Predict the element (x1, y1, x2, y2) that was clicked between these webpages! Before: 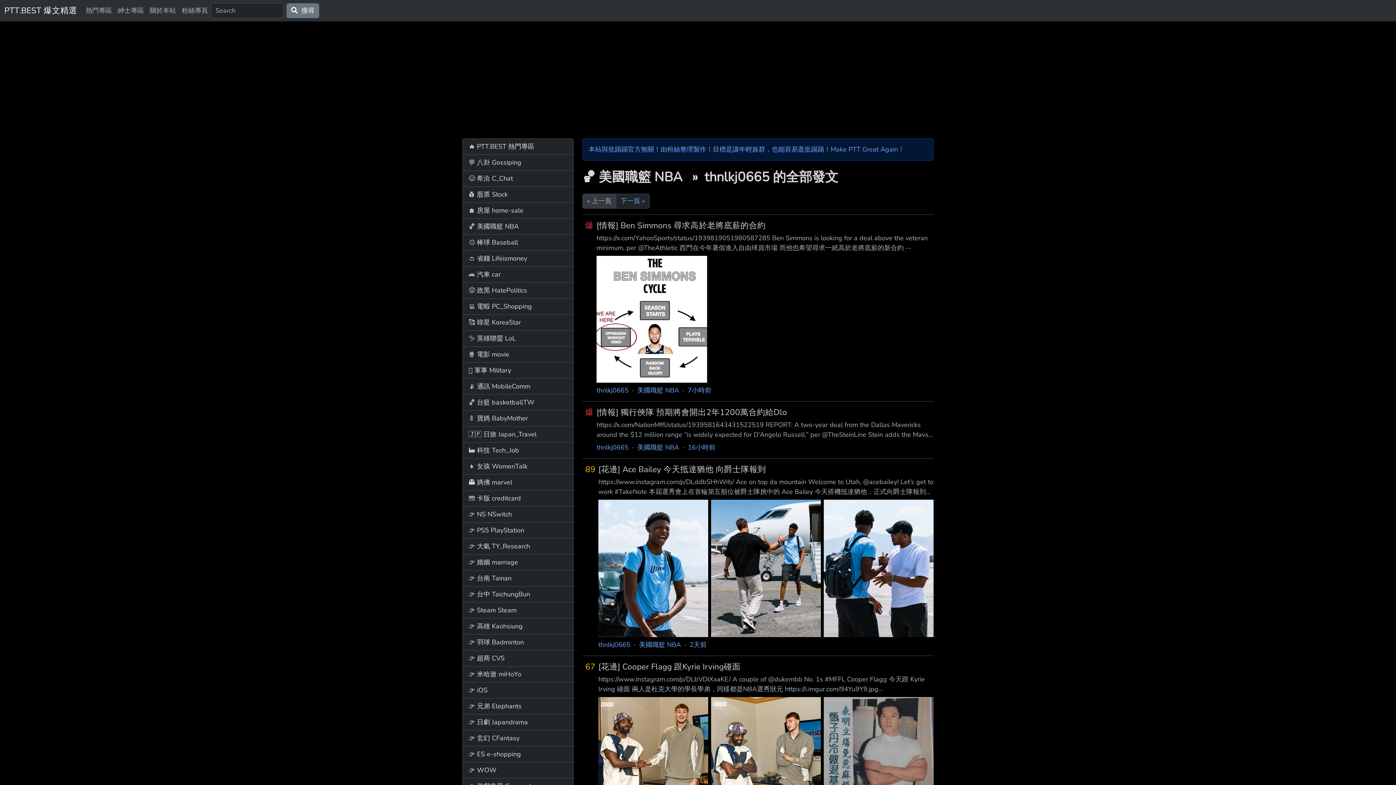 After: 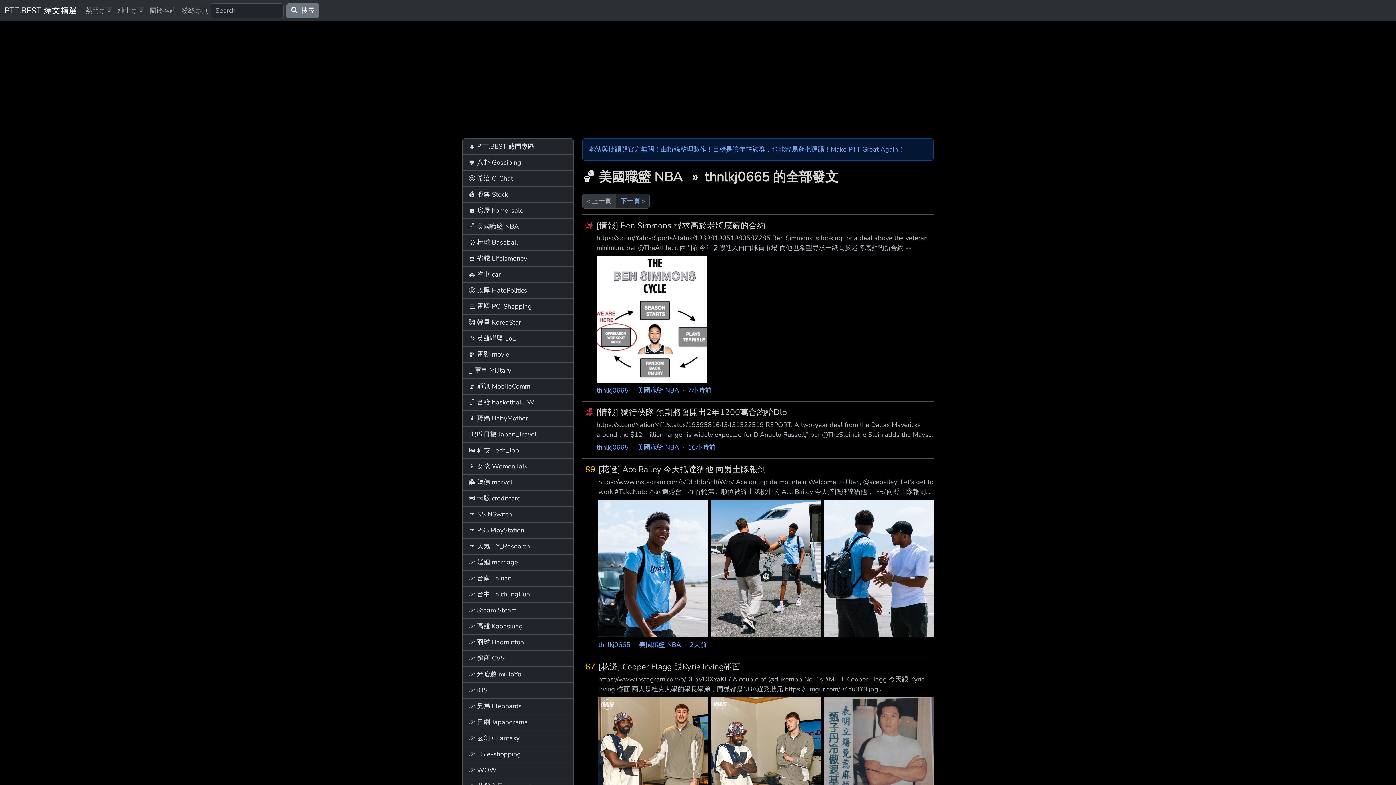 Action: label: thnlkj0665 bbox: (596, 386, 628, 394)